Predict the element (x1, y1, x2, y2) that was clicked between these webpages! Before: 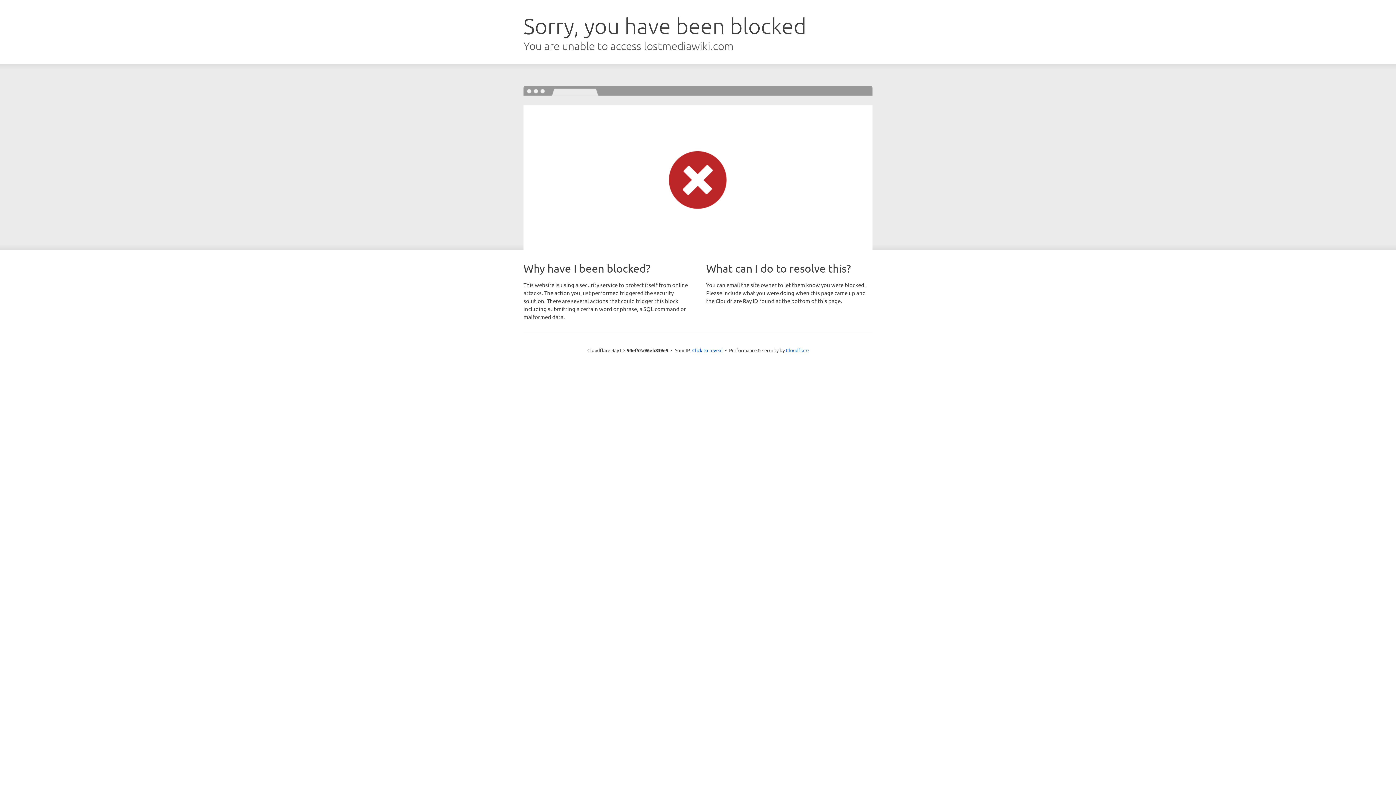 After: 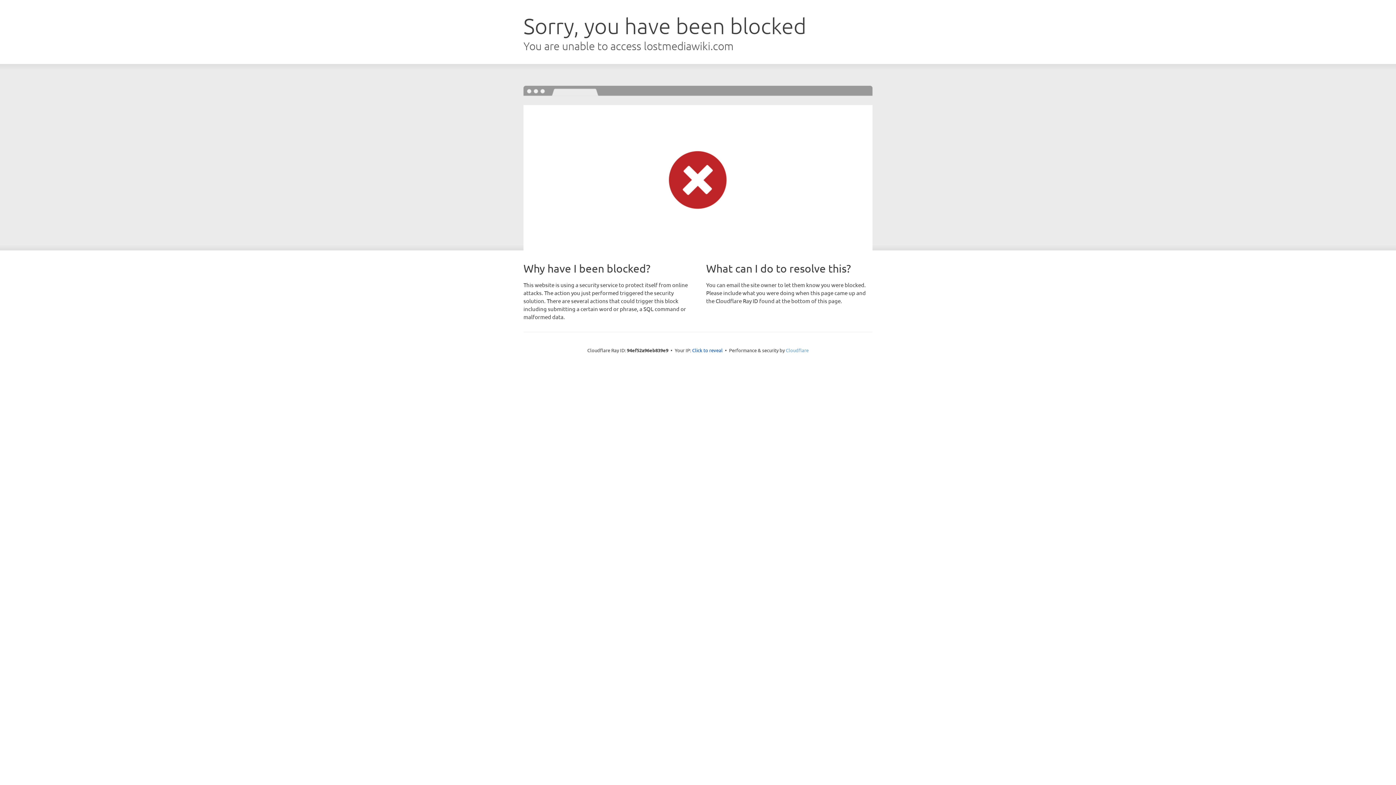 Action: label: Cloudflare bbox: (786, 347, 808, 353)